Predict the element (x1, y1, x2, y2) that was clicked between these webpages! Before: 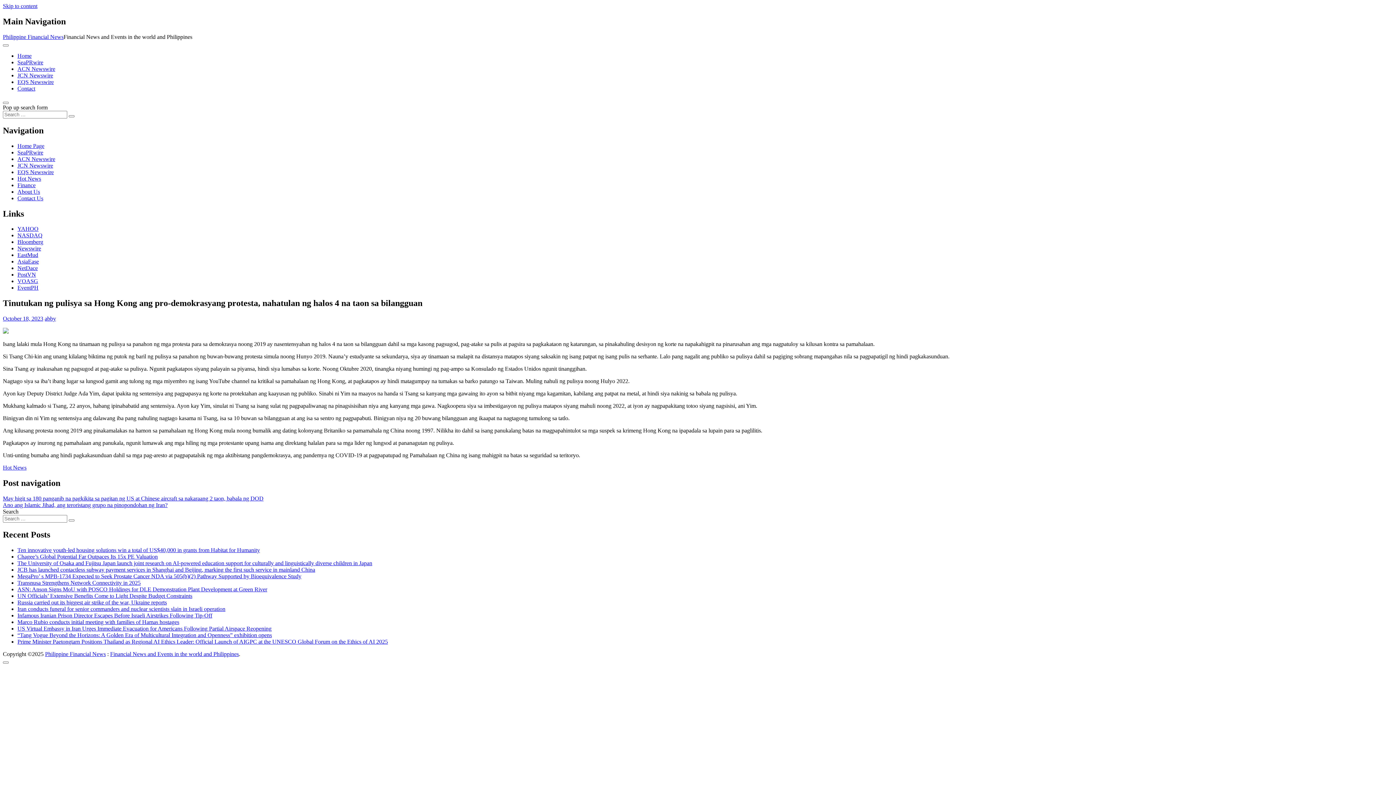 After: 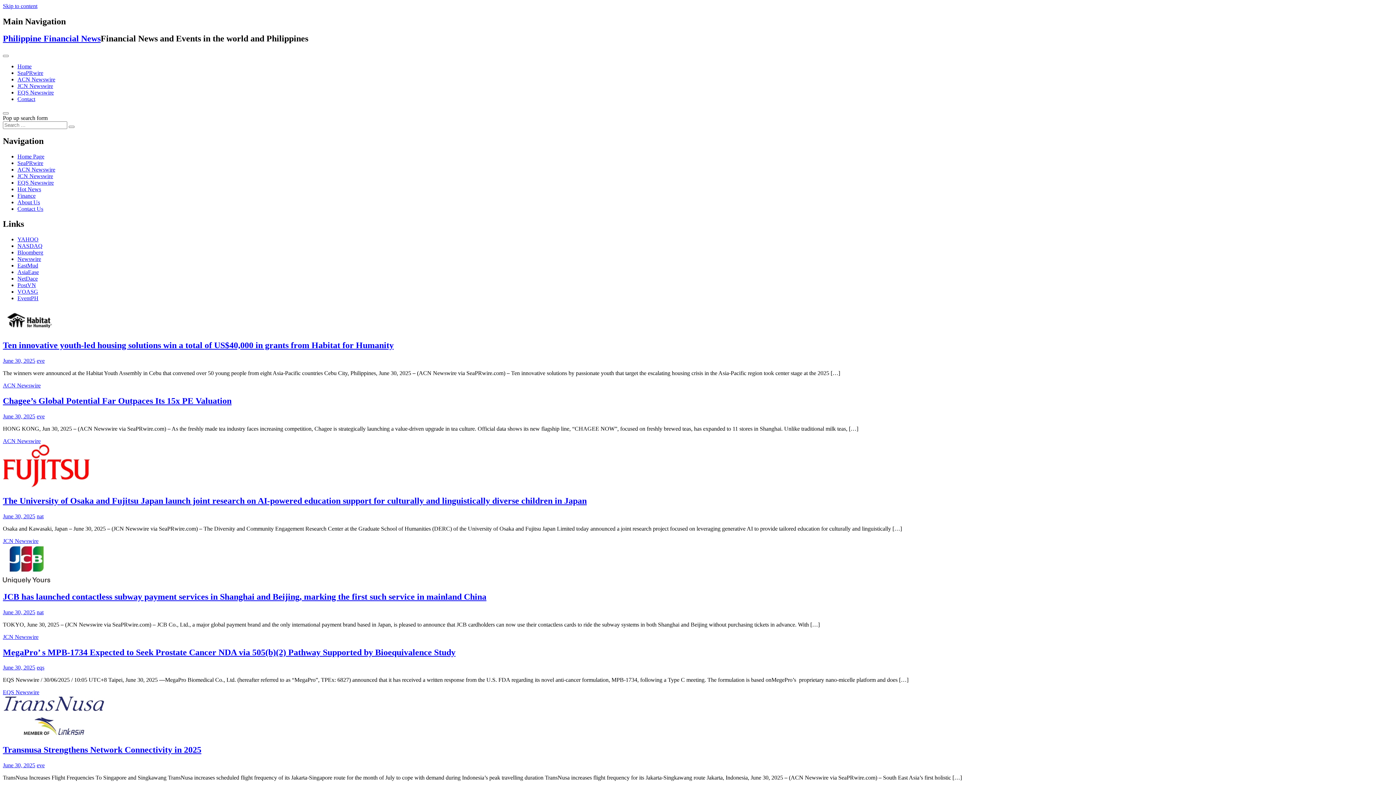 Action: bbox: (17, 142, 44, 148) label: Home Page